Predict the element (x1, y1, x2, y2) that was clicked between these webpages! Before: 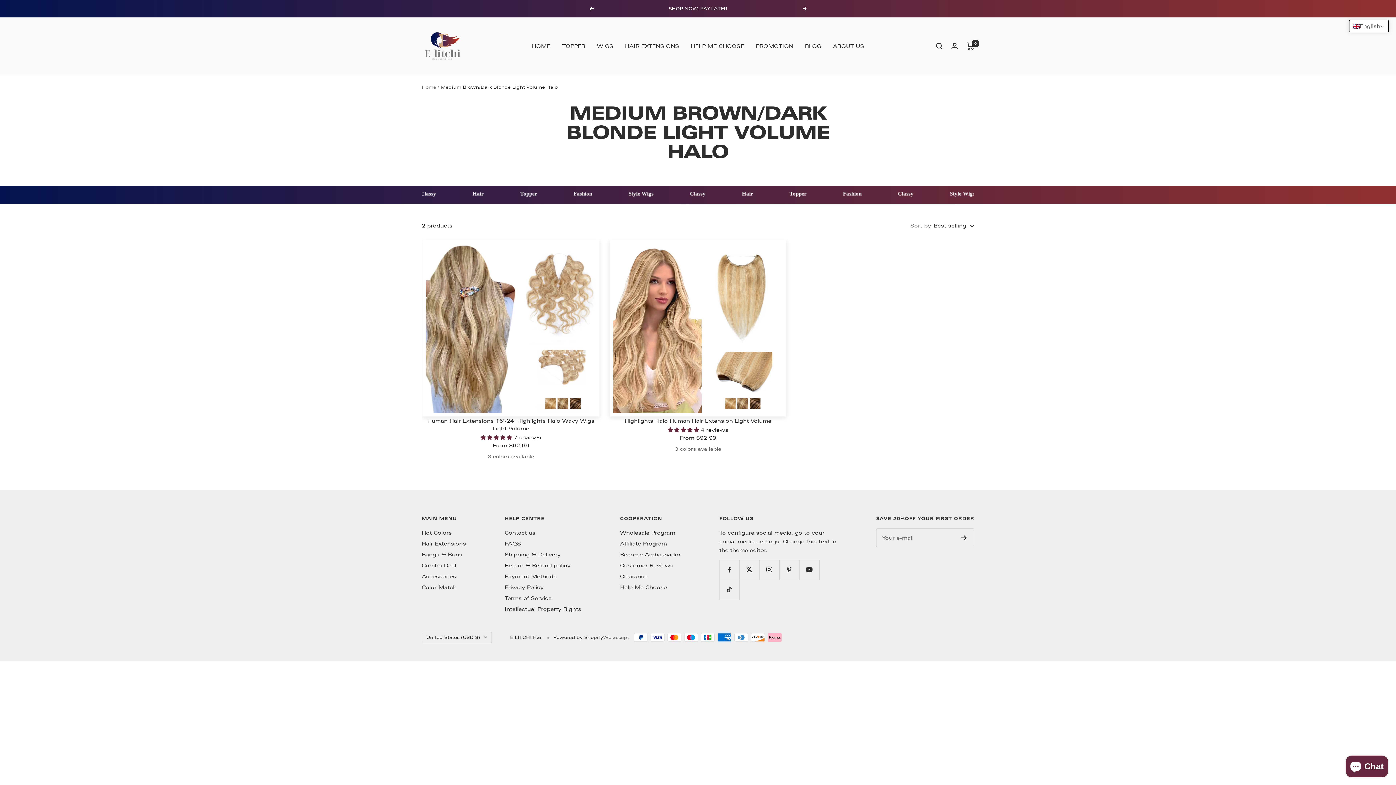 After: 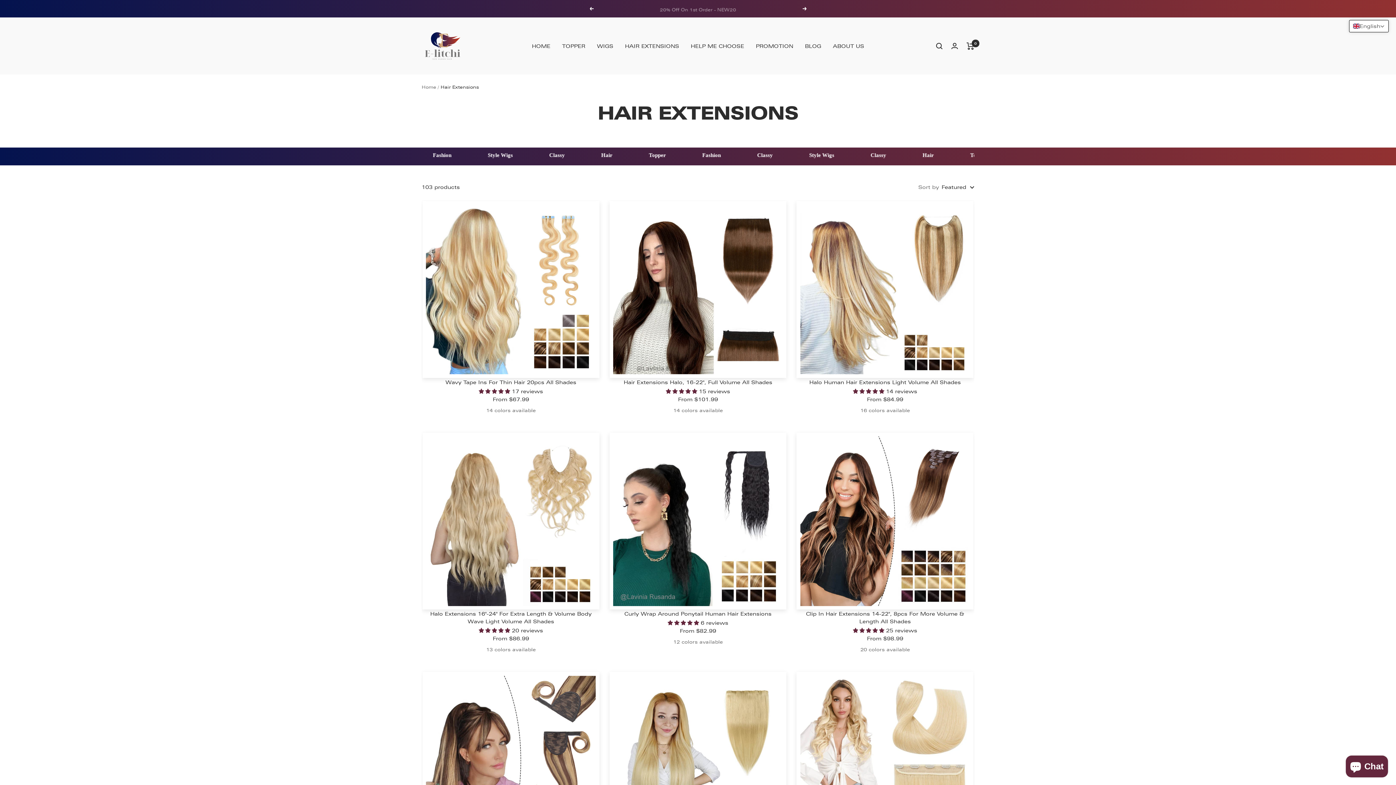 Action: label: Hair Extensions bbox: (421, 539, 466, 548)